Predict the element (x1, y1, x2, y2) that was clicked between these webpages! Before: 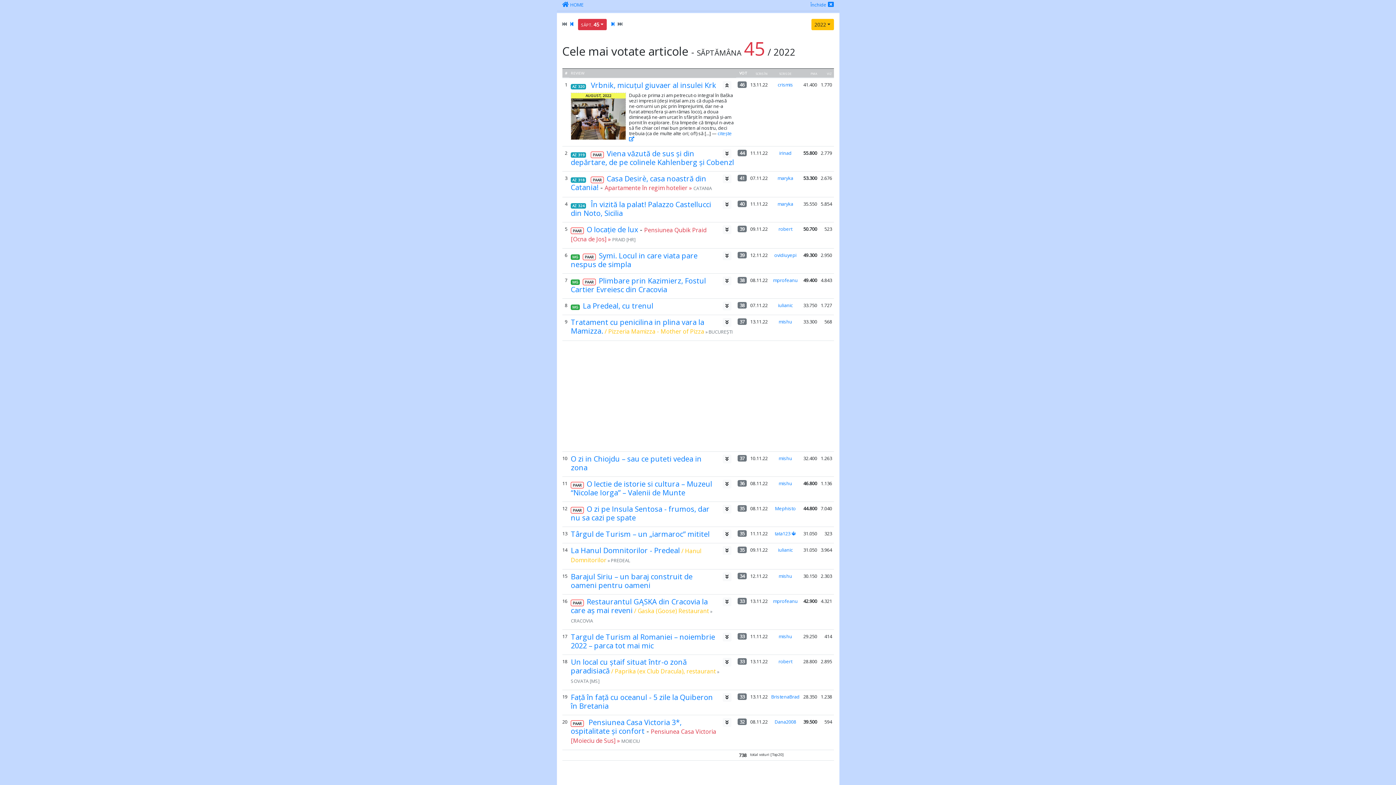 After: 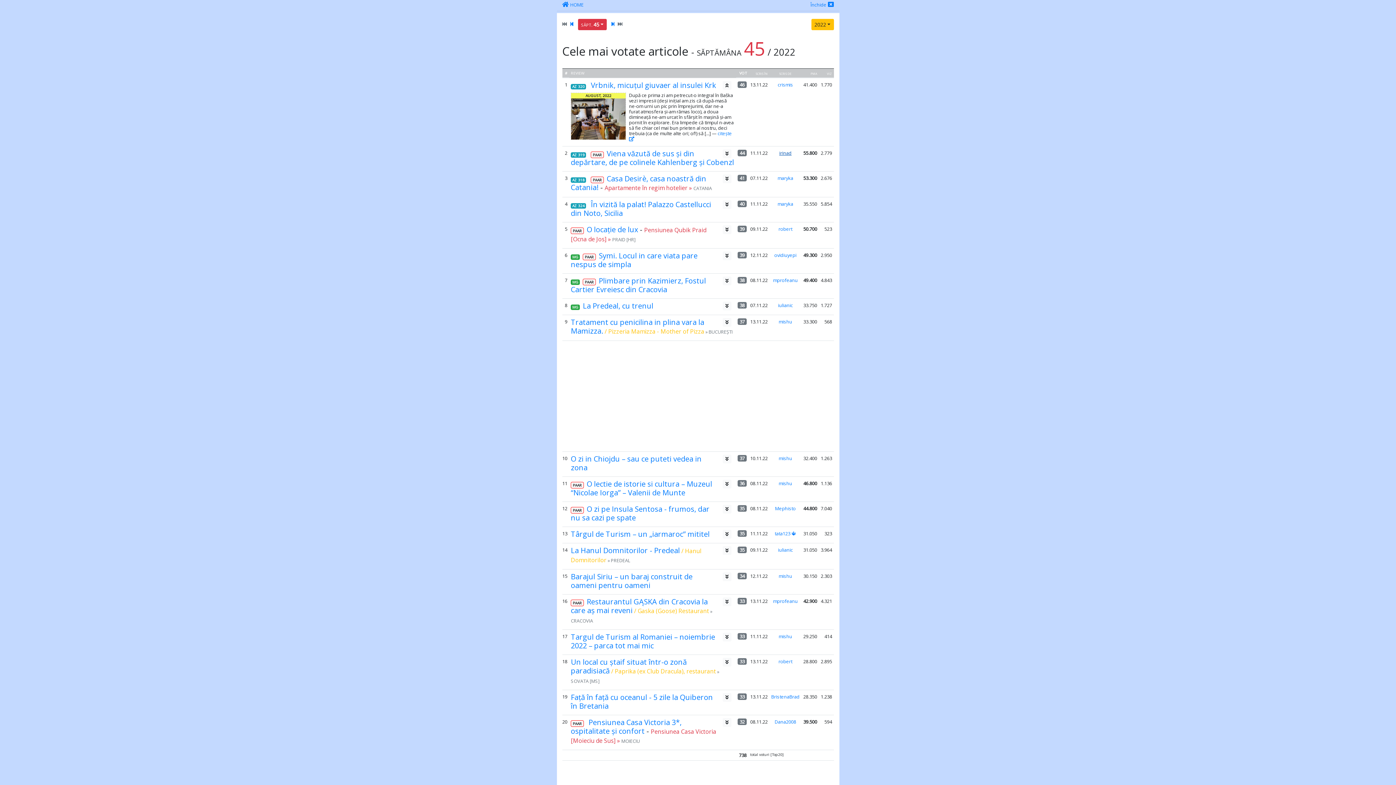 Action: bbox: (779, 149, 791, 156) label: irinad